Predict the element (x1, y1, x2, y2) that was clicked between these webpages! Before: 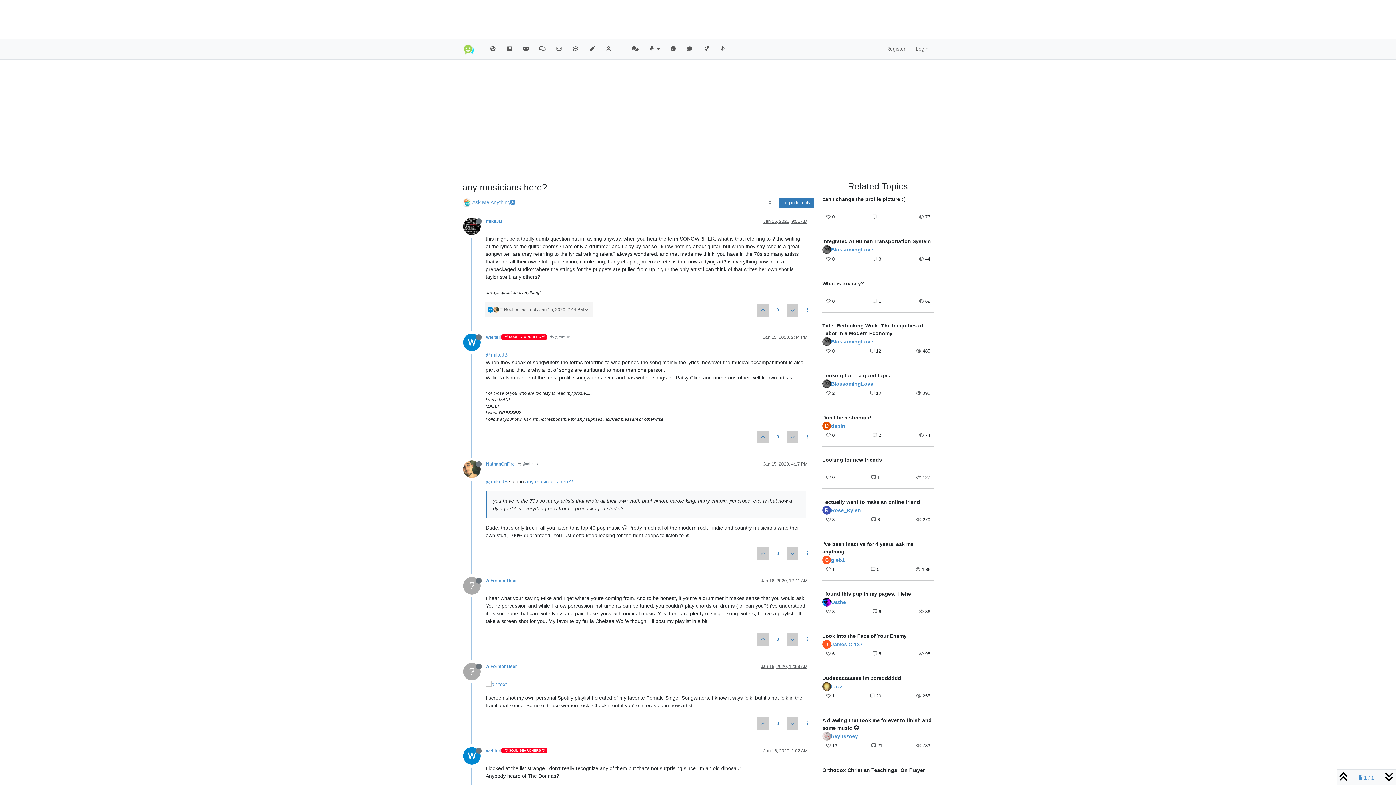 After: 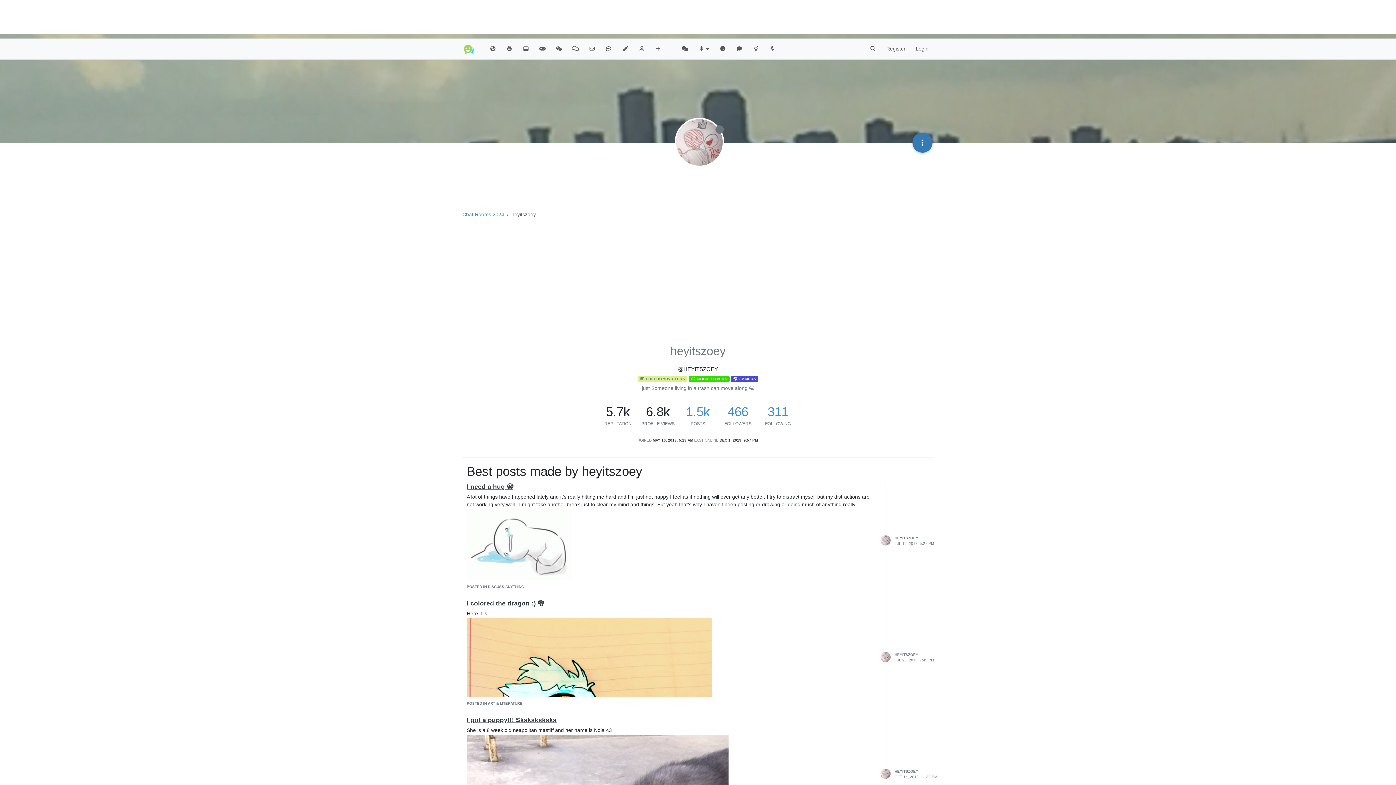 Action: bbox: (831, 734, 858, 739) label: heyitszoey